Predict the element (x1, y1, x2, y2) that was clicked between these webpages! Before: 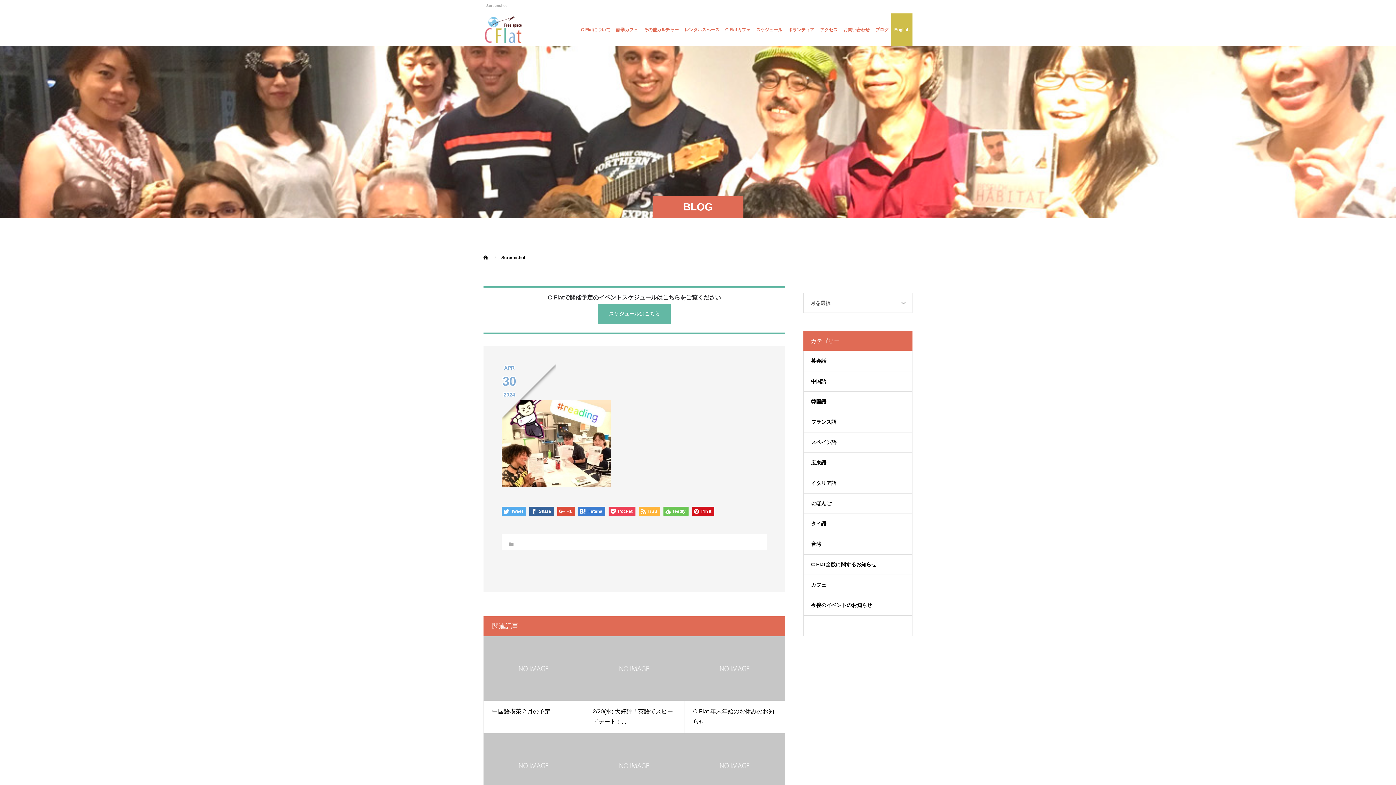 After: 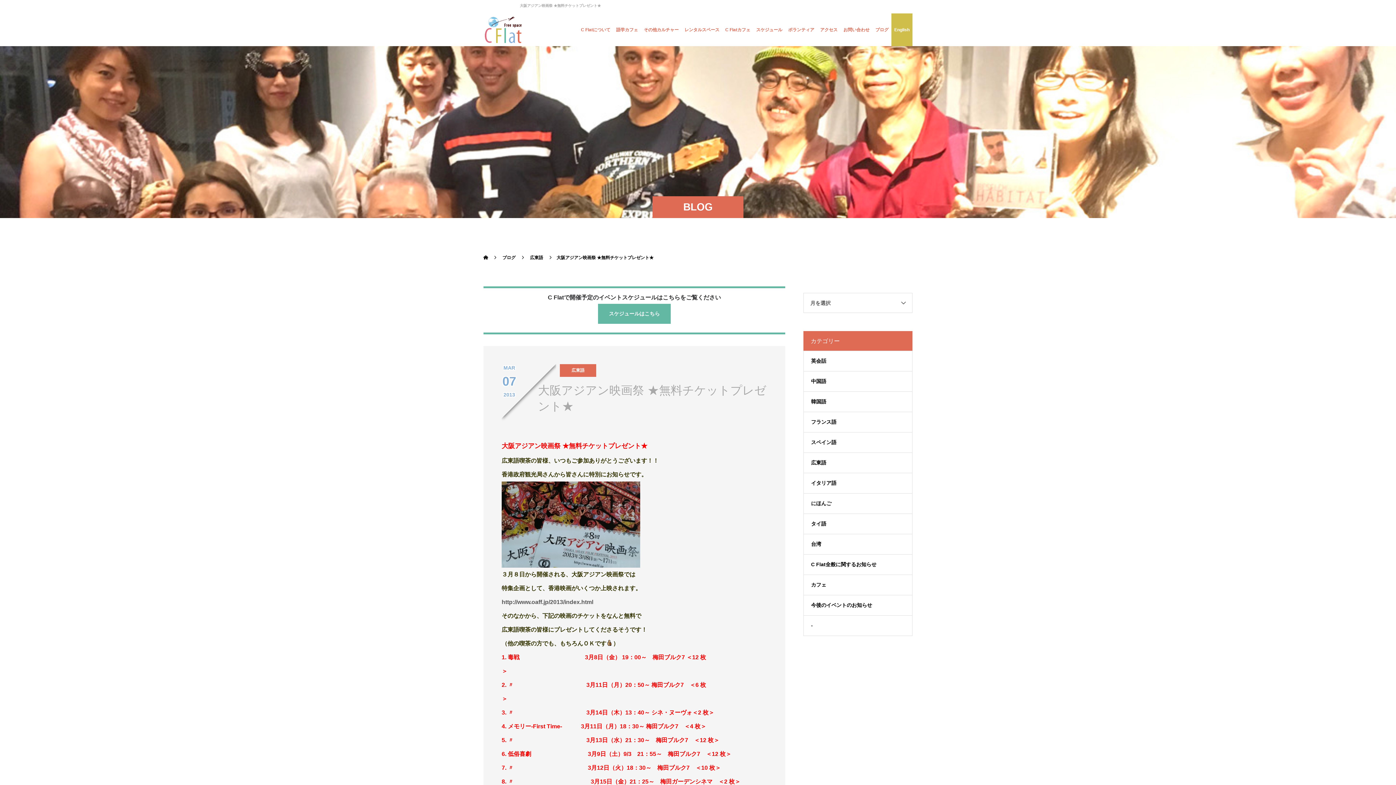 Action: bbox: (684, 733, 785, 798)